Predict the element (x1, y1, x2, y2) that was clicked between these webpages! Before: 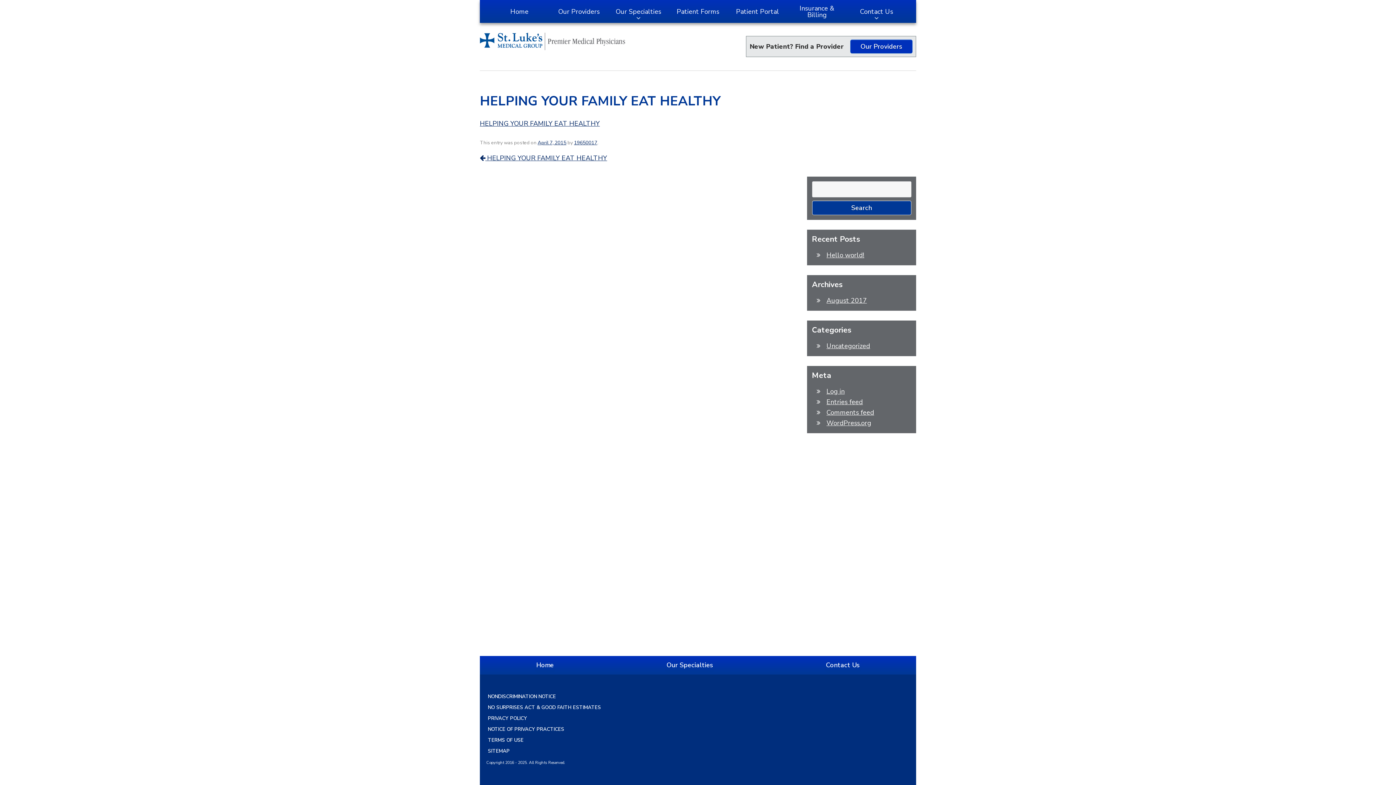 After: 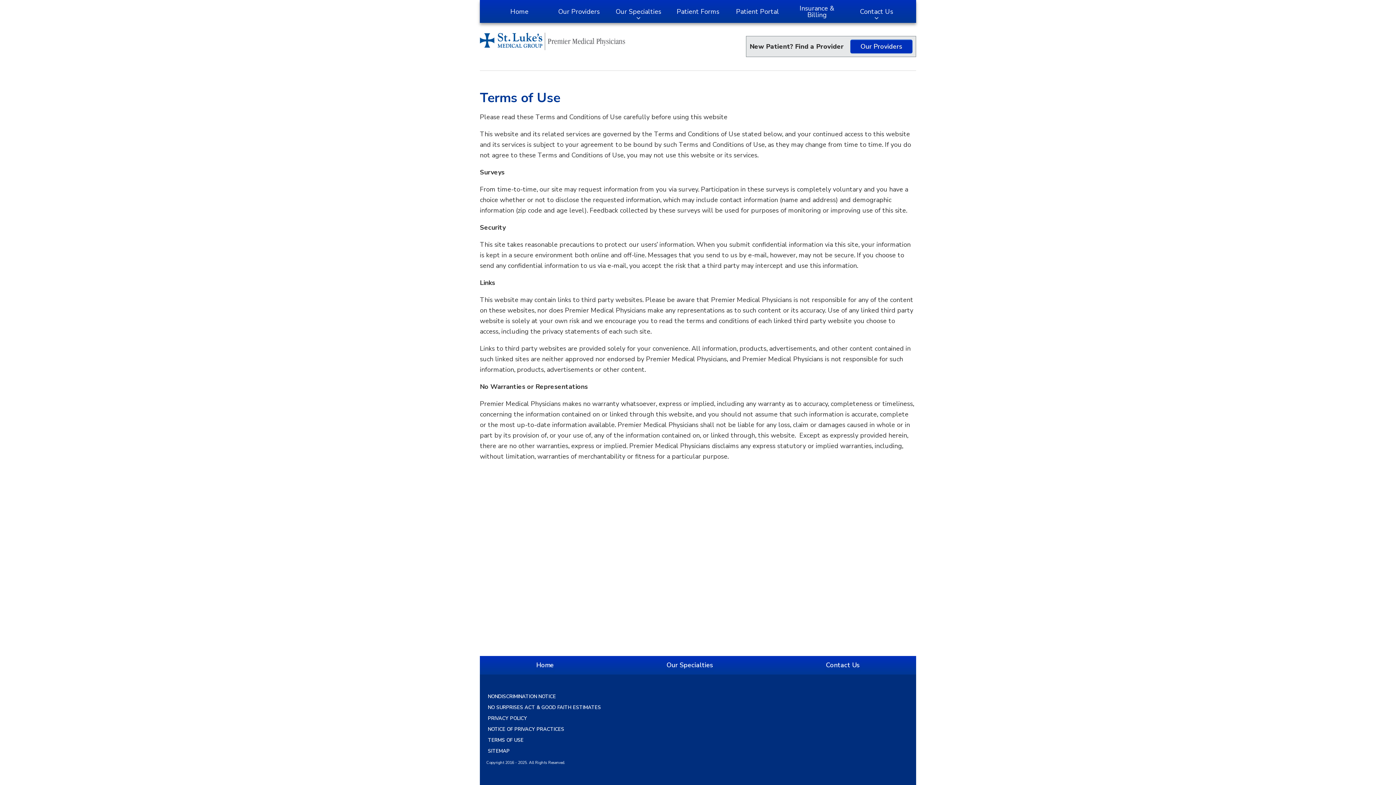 Action: label: TERMS OF USE bbox: (486, 735, 525, 745)